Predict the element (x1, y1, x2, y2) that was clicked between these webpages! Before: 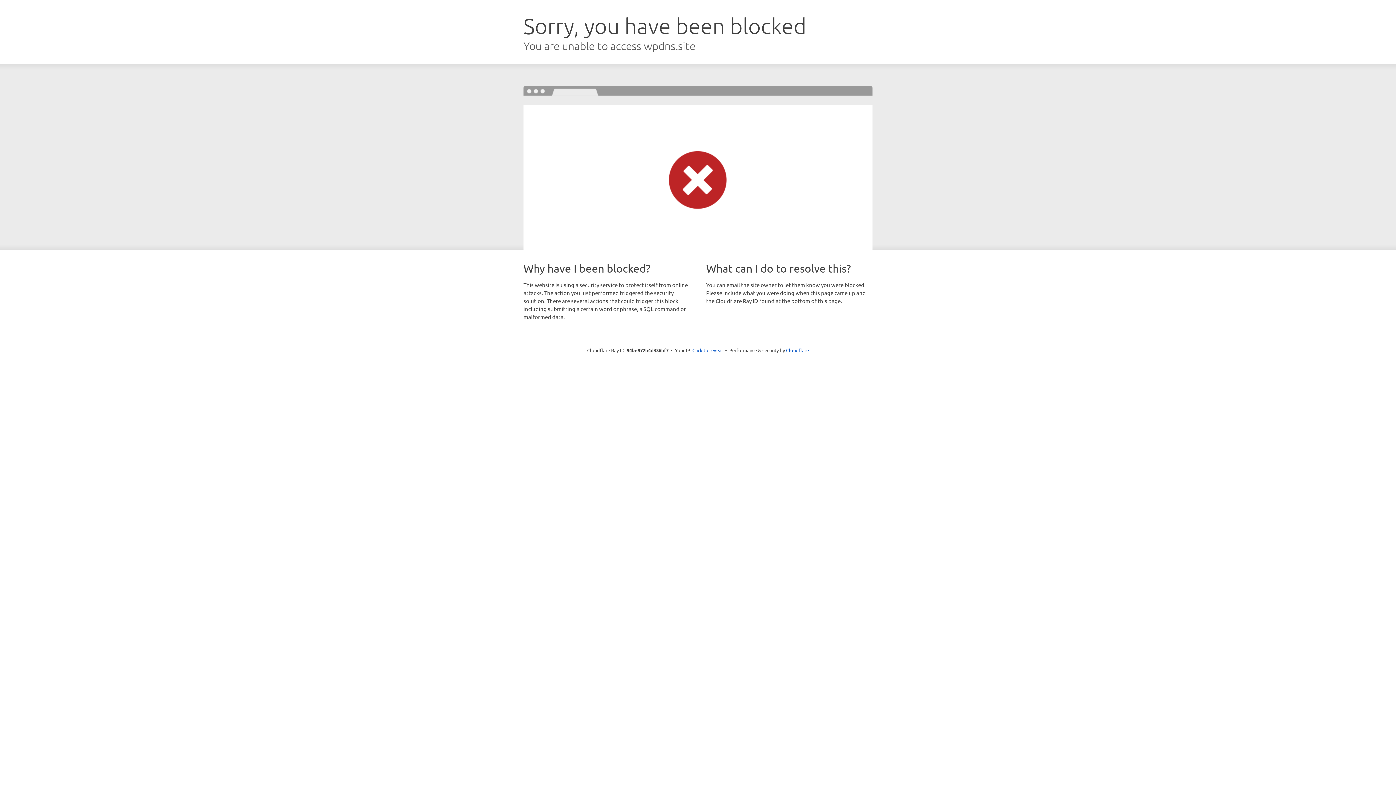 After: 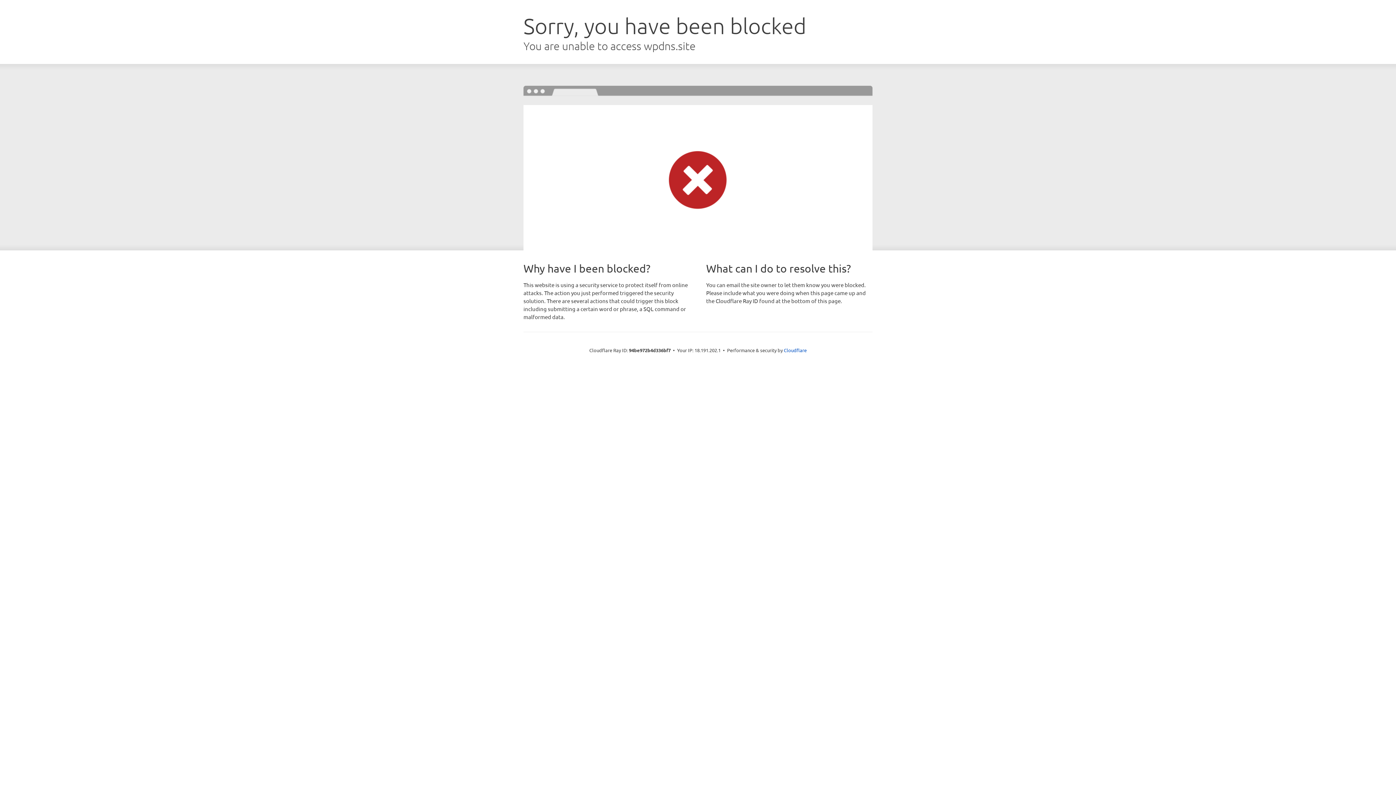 Action: bbox: (692, 346, 723, 353) label: Click to reveal